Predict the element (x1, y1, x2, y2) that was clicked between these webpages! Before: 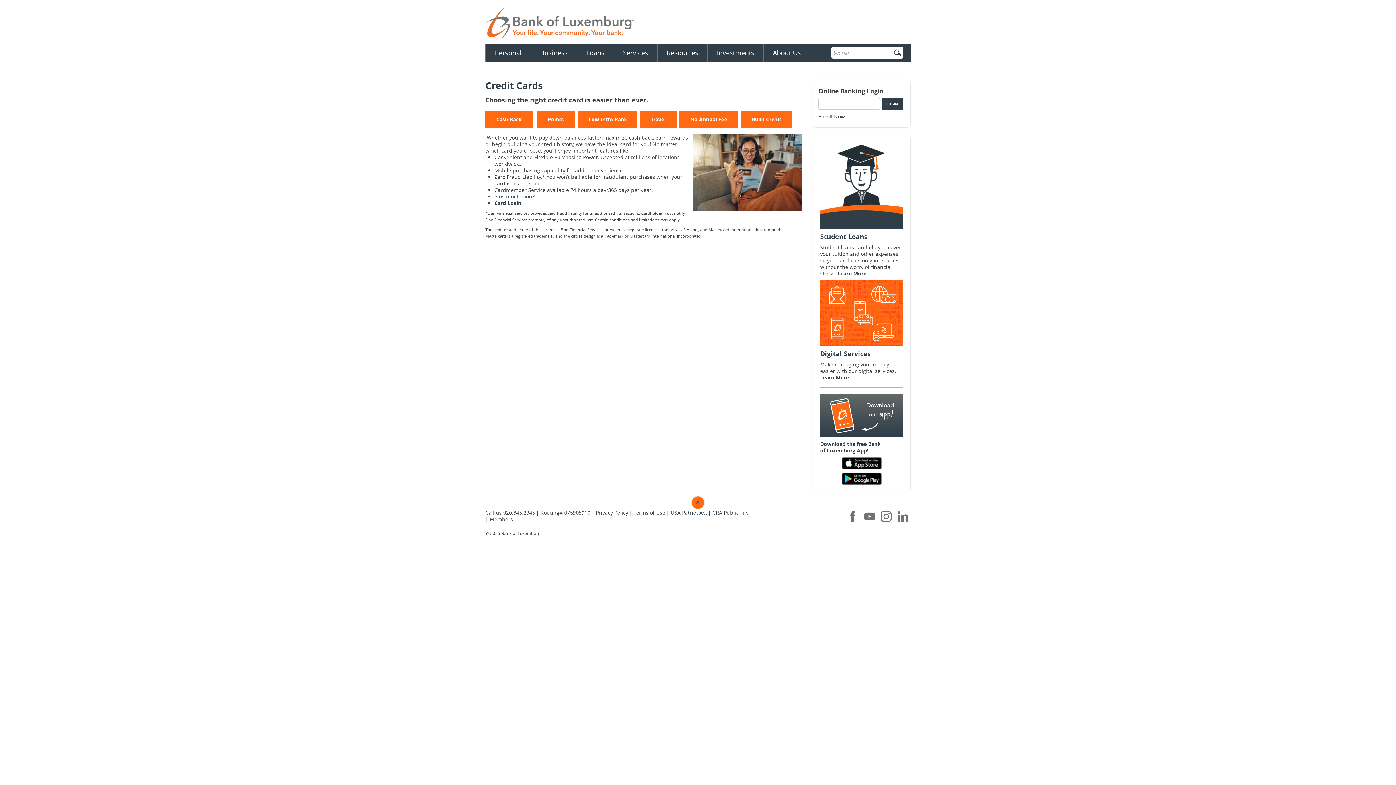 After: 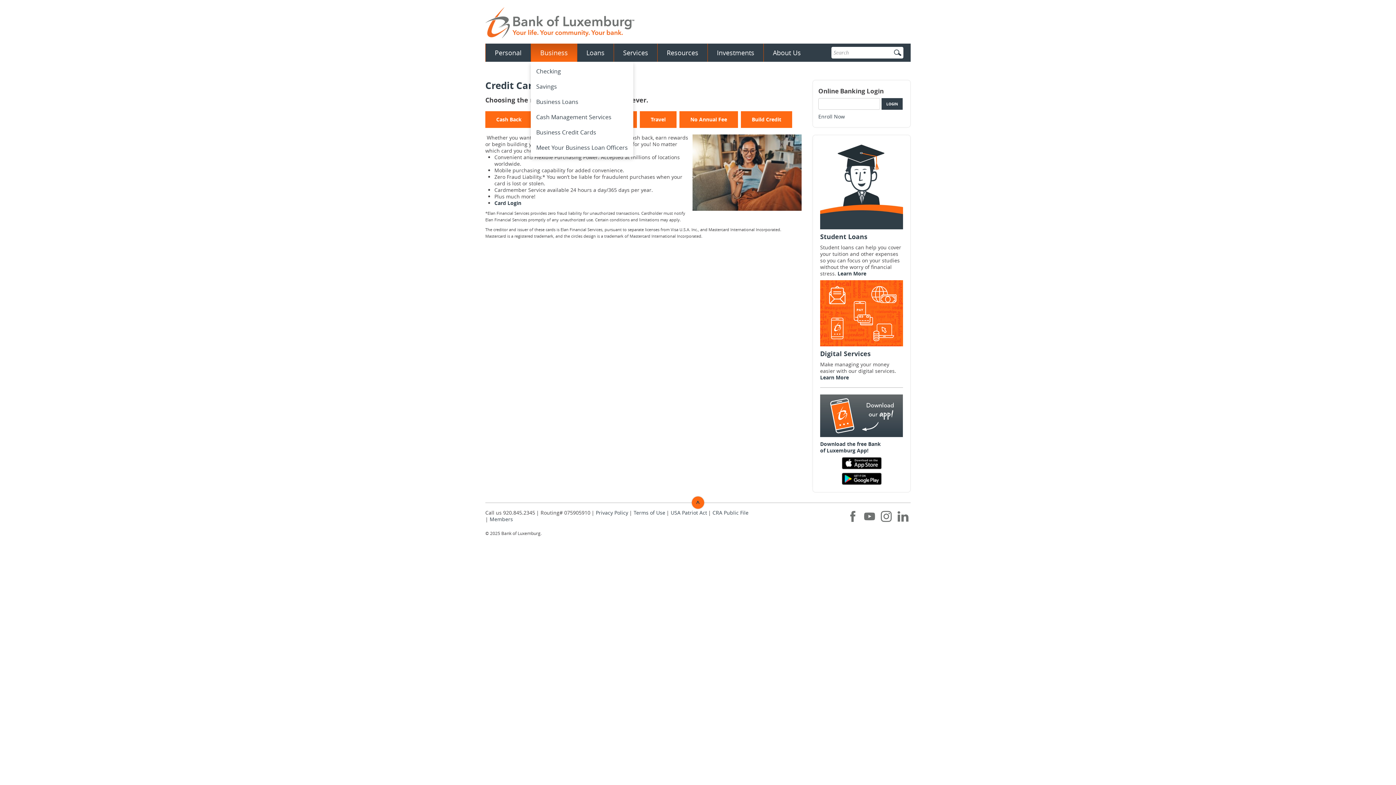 Action: label: Business bbox: (530, 43, 577, 61)